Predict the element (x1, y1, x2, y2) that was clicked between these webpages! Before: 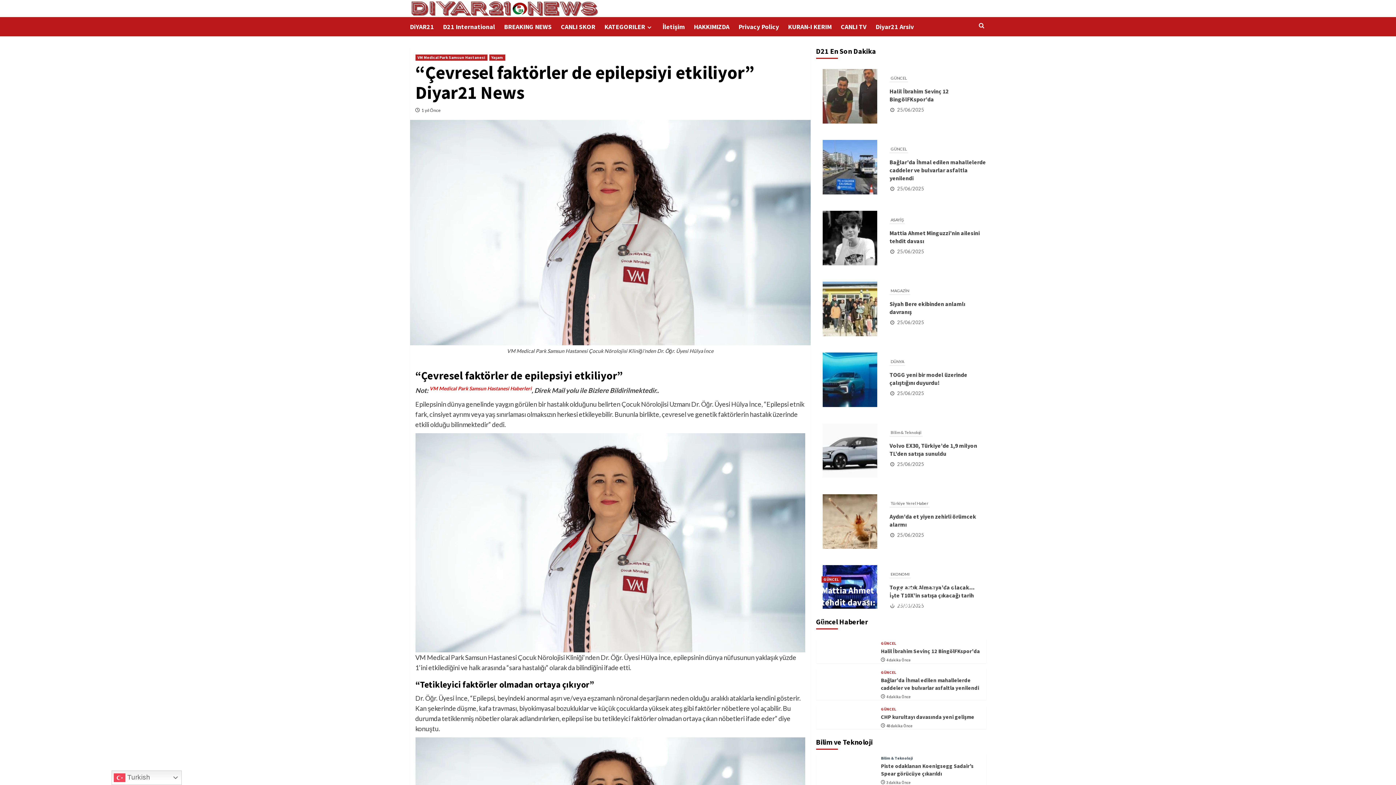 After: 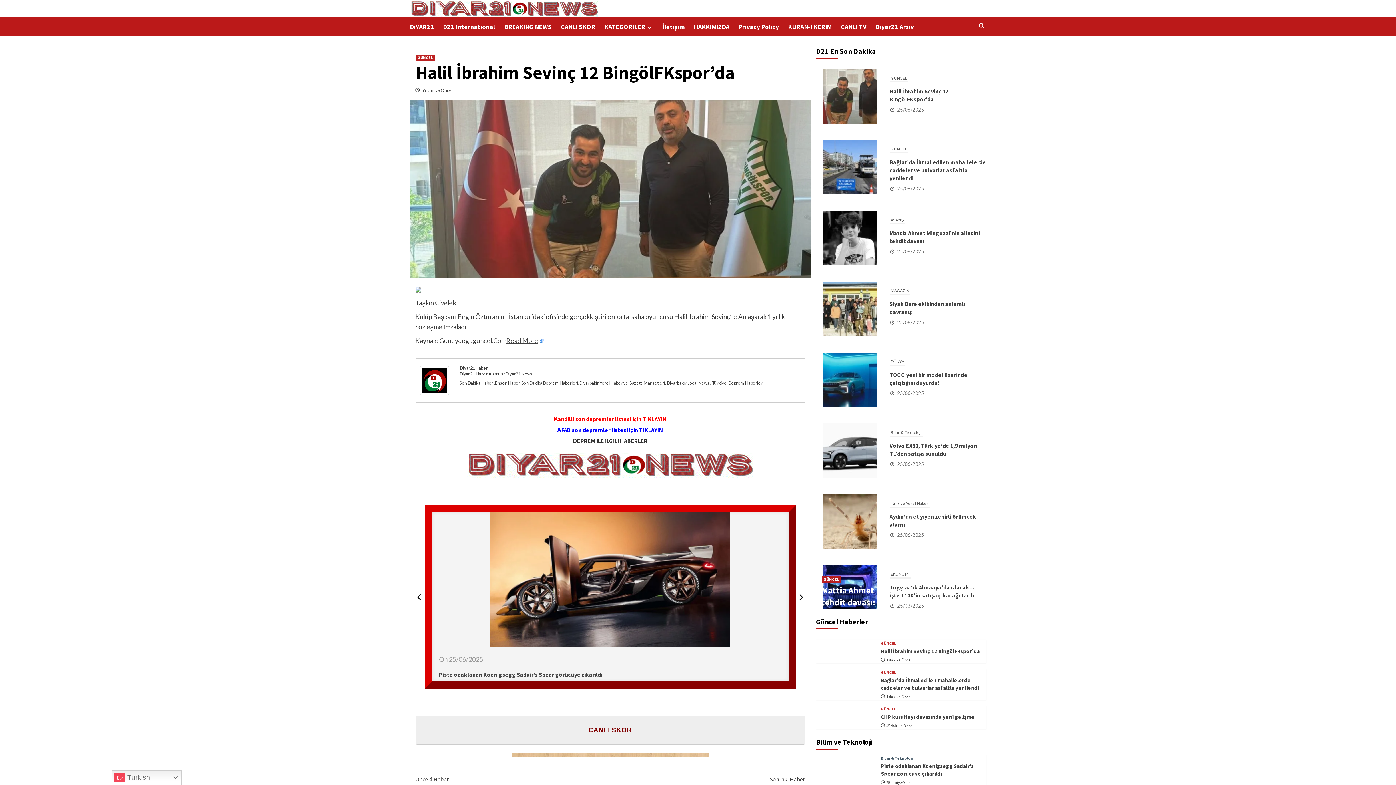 Action: bbox: (823, 302, 877, 313)